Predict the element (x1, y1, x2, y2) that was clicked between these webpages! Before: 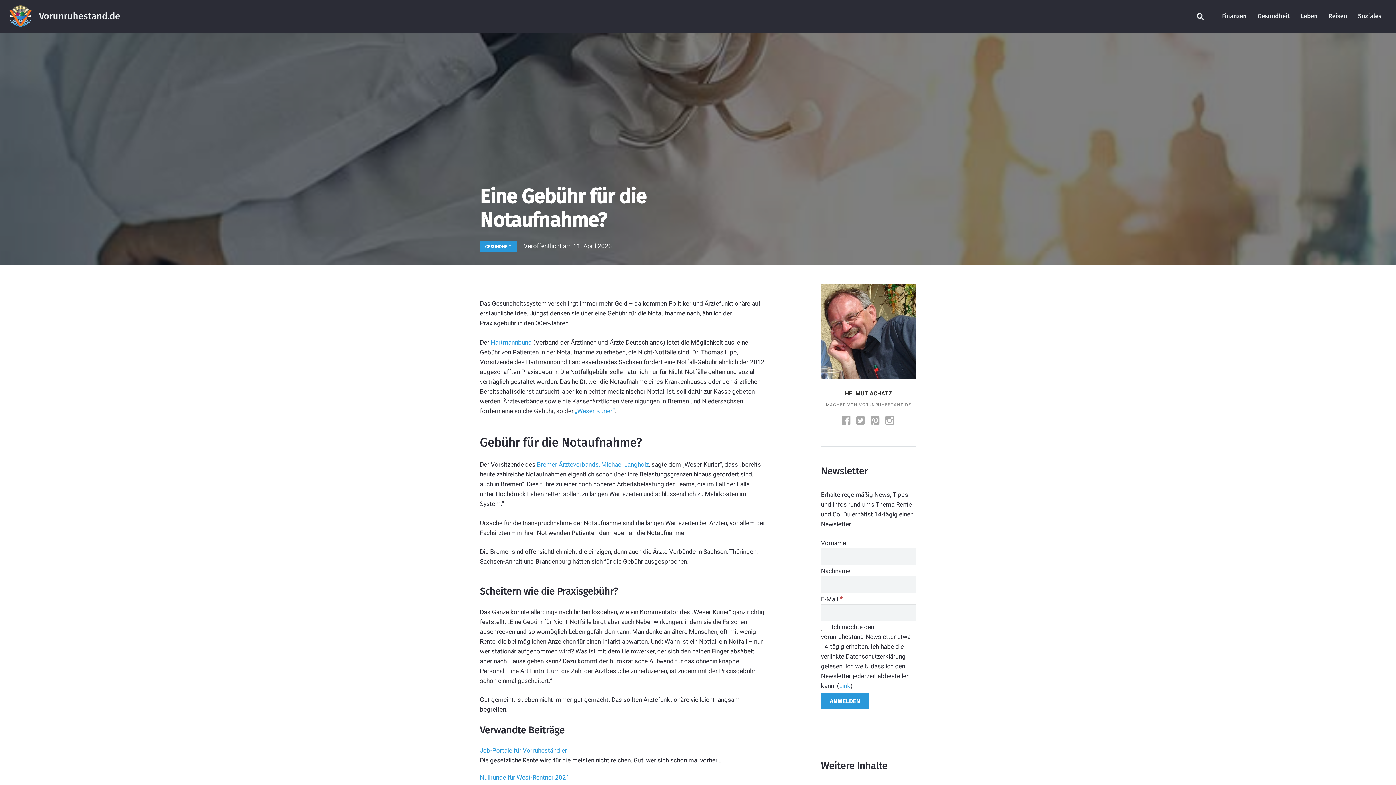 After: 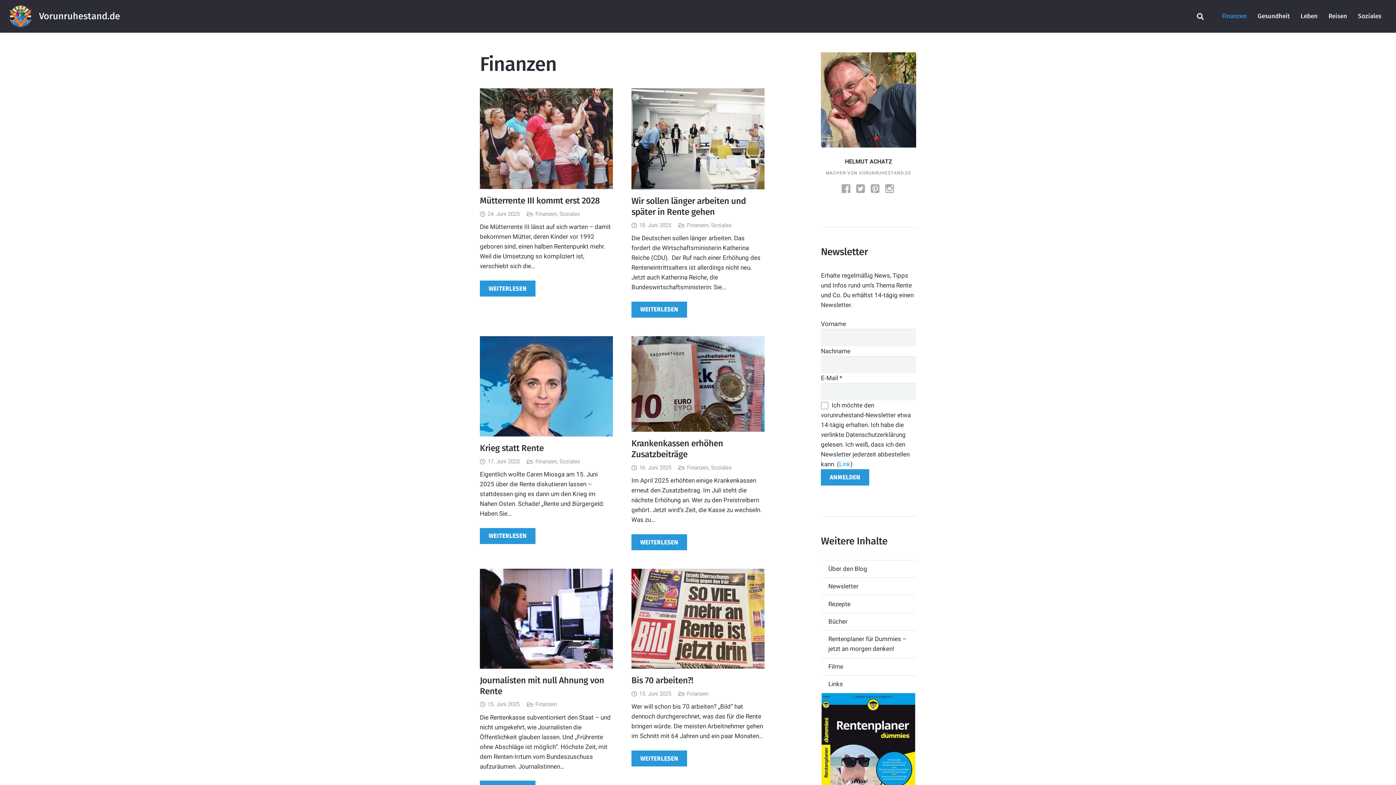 Action: bbox: (1216, 0, 1252, 32) label: Finanzen